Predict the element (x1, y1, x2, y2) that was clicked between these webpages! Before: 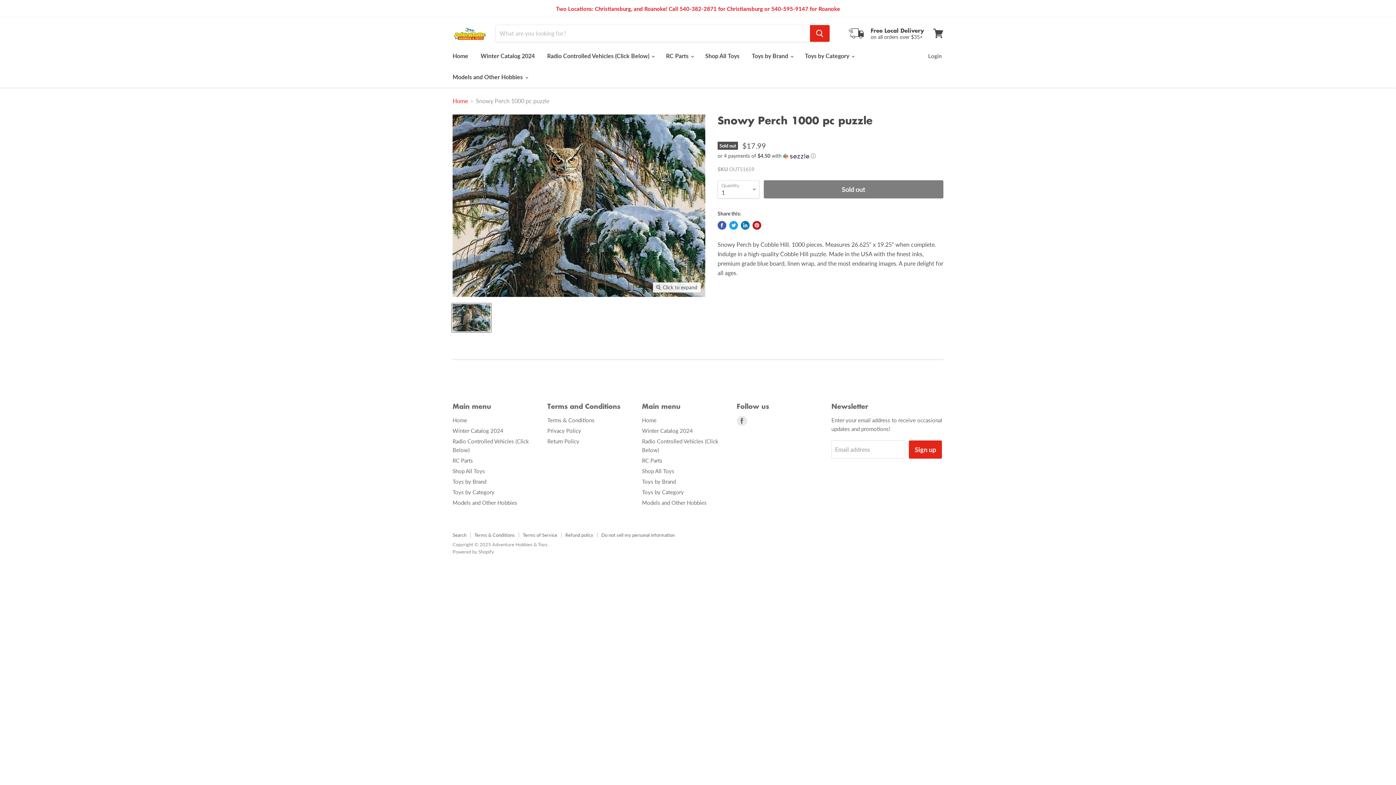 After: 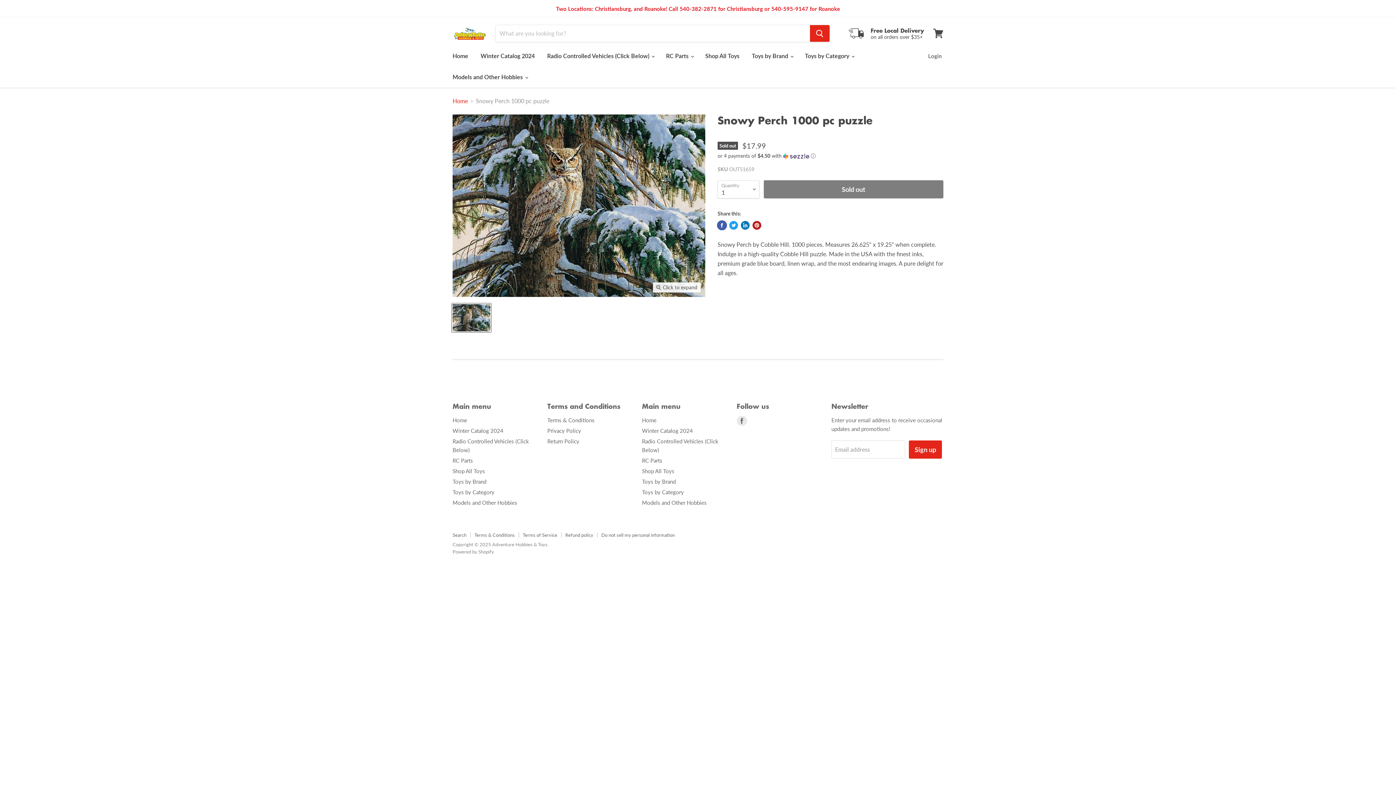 Action: bbox: (717, 221, 726, 229) label: Share on Facebook